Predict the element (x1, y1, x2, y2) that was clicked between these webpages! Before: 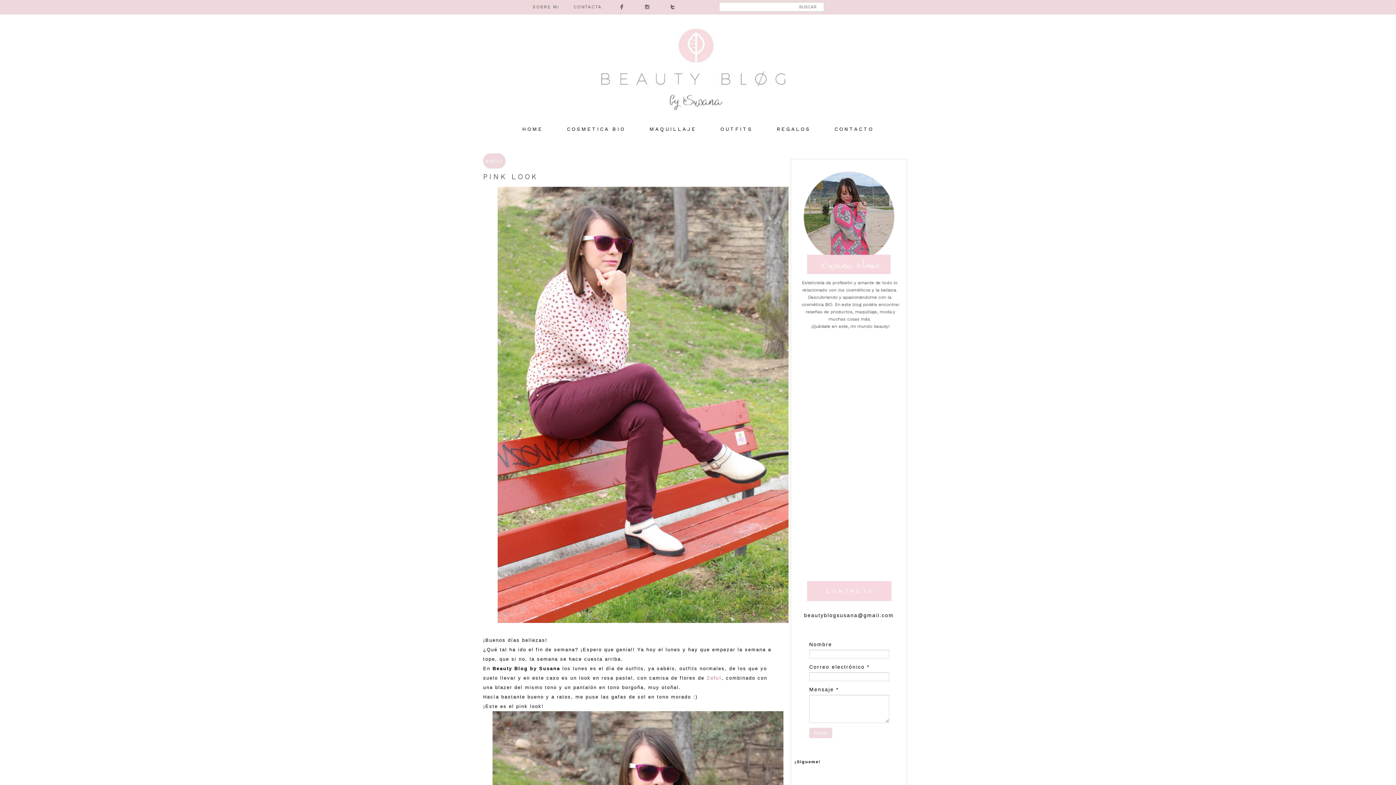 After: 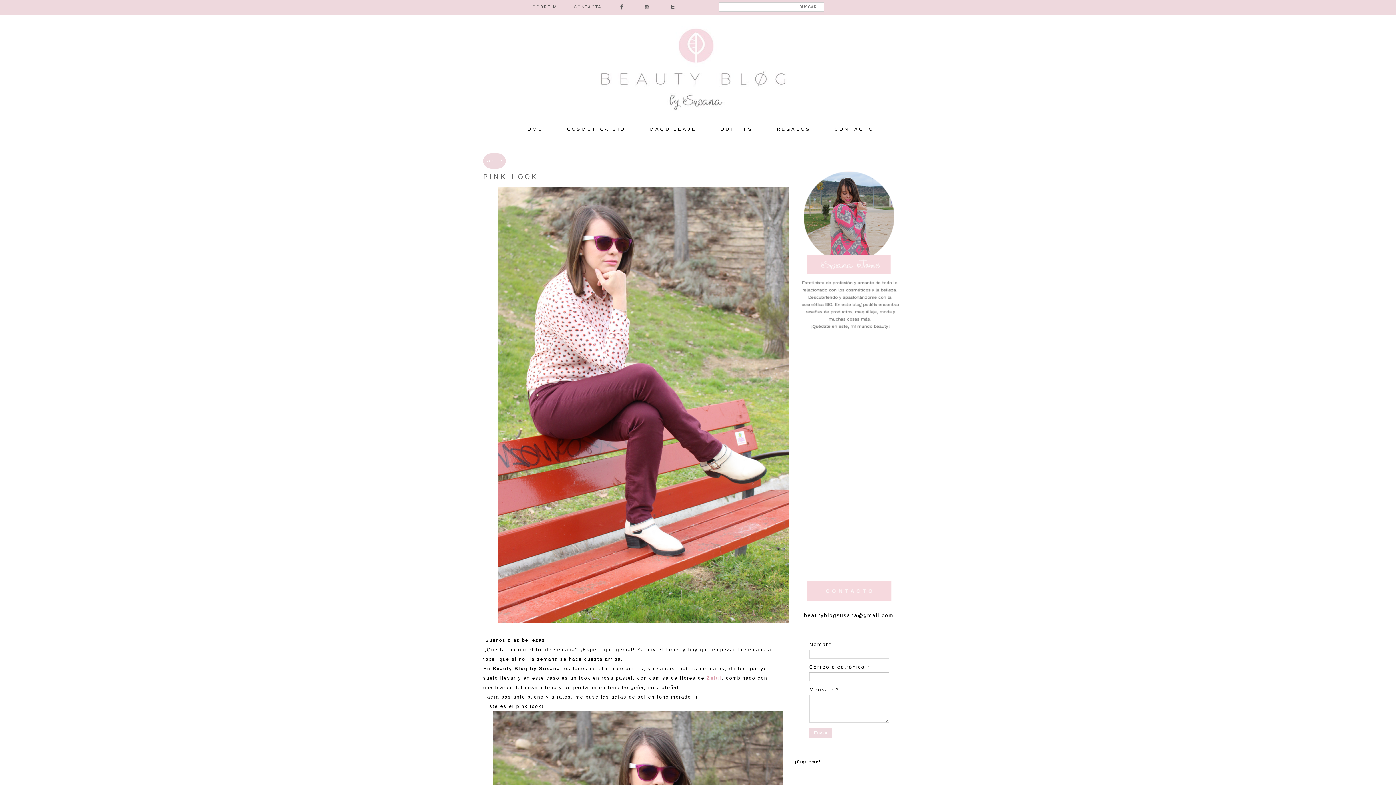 Action: bbox: (660, 0, 685, 13)